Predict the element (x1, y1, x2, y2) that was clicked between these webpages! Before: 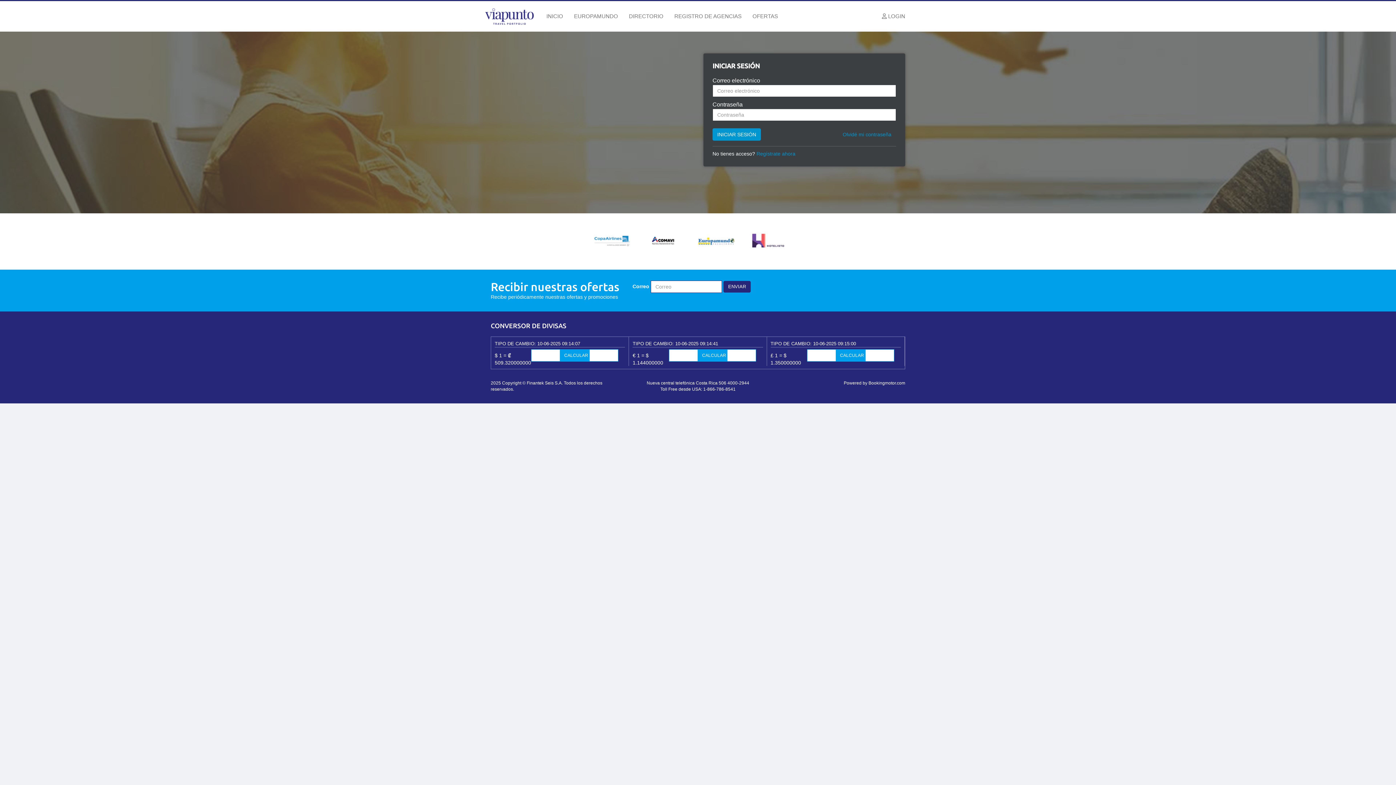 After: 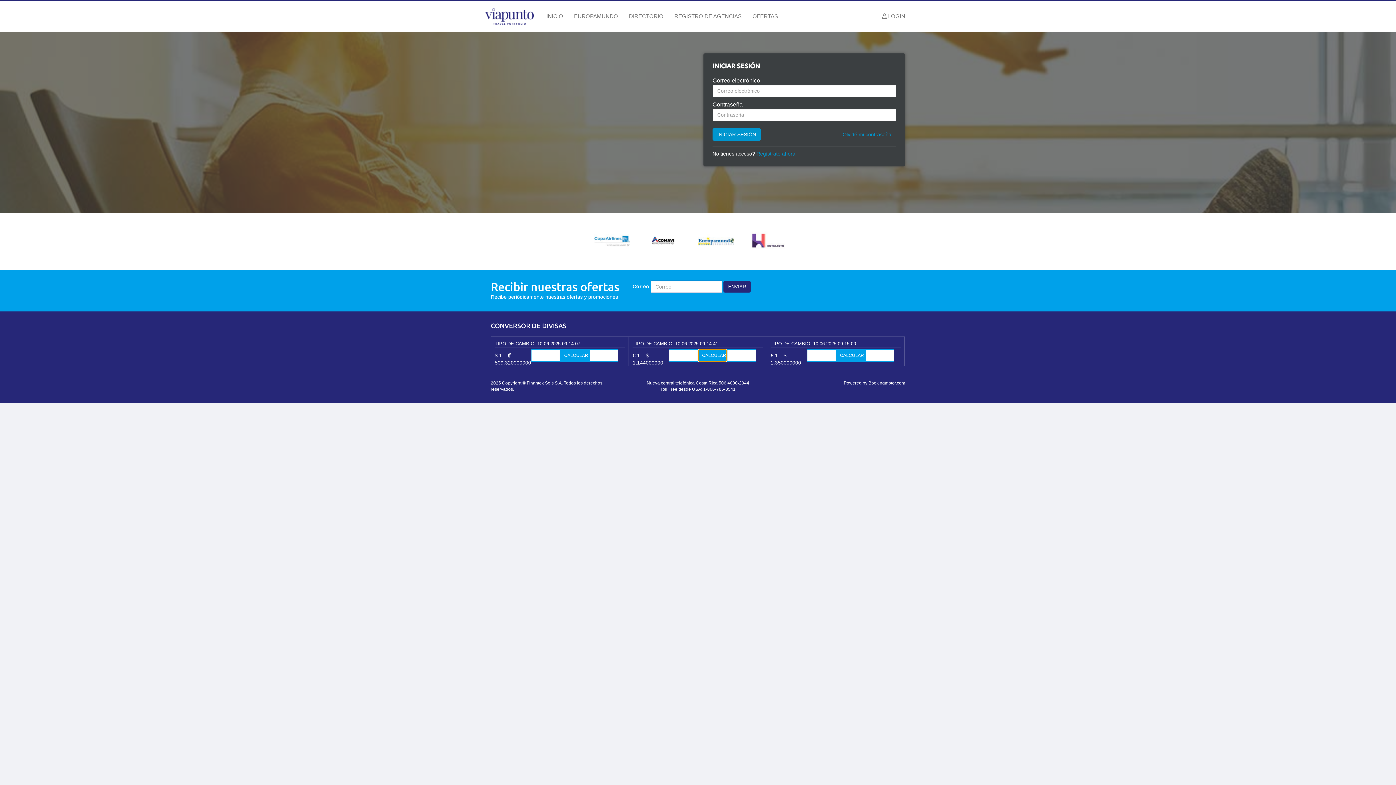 Action: label: CALCULAR bbox: (698, 349, 727, 361)